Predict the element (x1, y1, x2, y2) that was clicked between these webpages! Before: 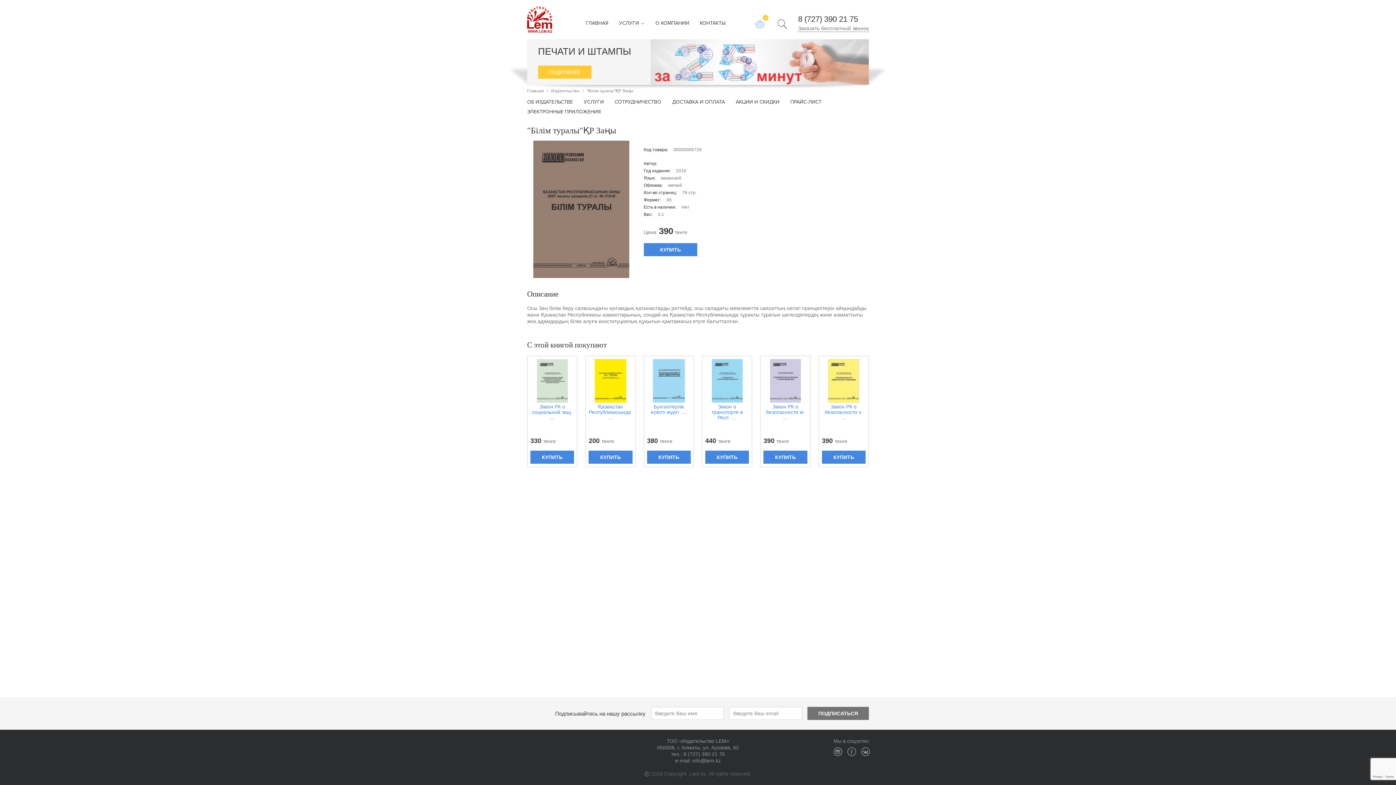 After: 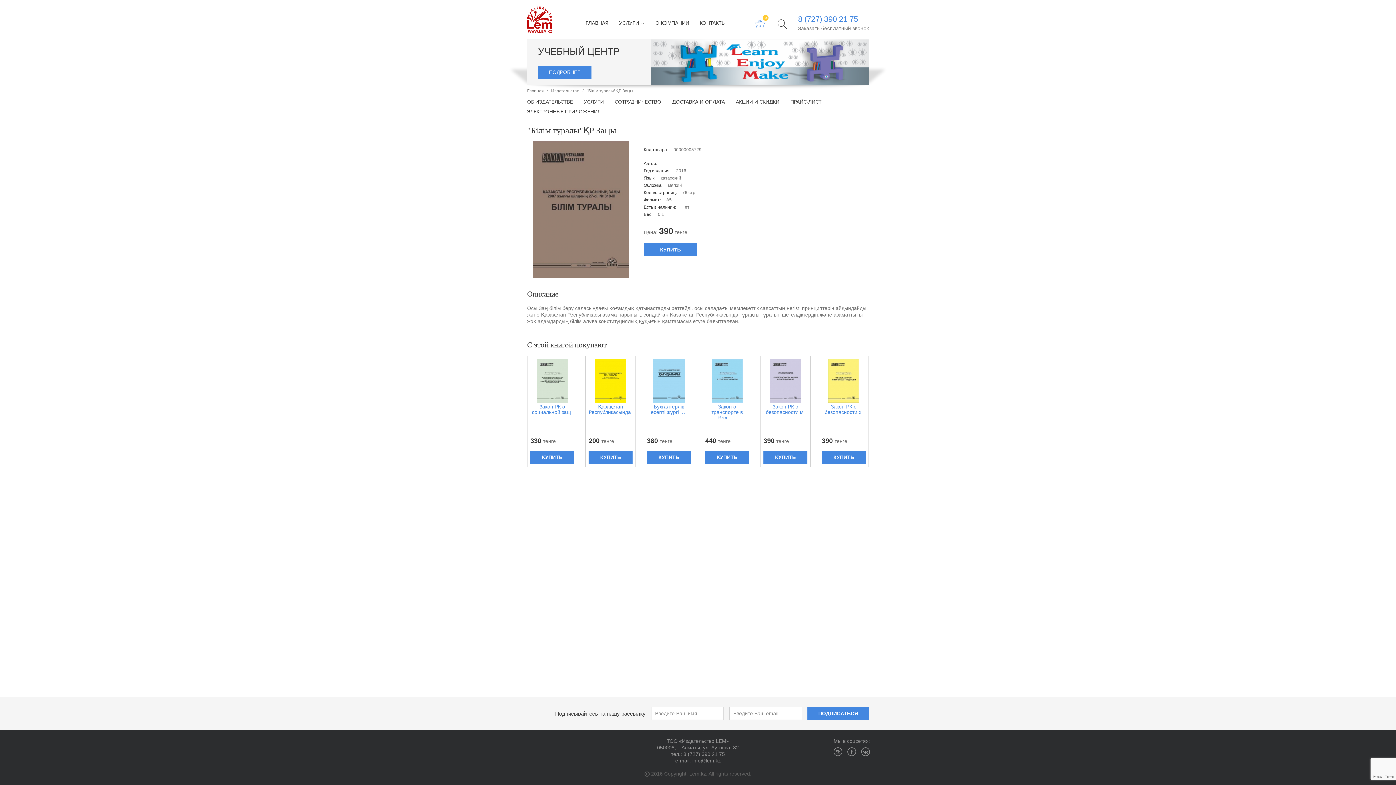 Action: label: 8 (727) 390 21 75 bbox: (798, 15, 869, 23)